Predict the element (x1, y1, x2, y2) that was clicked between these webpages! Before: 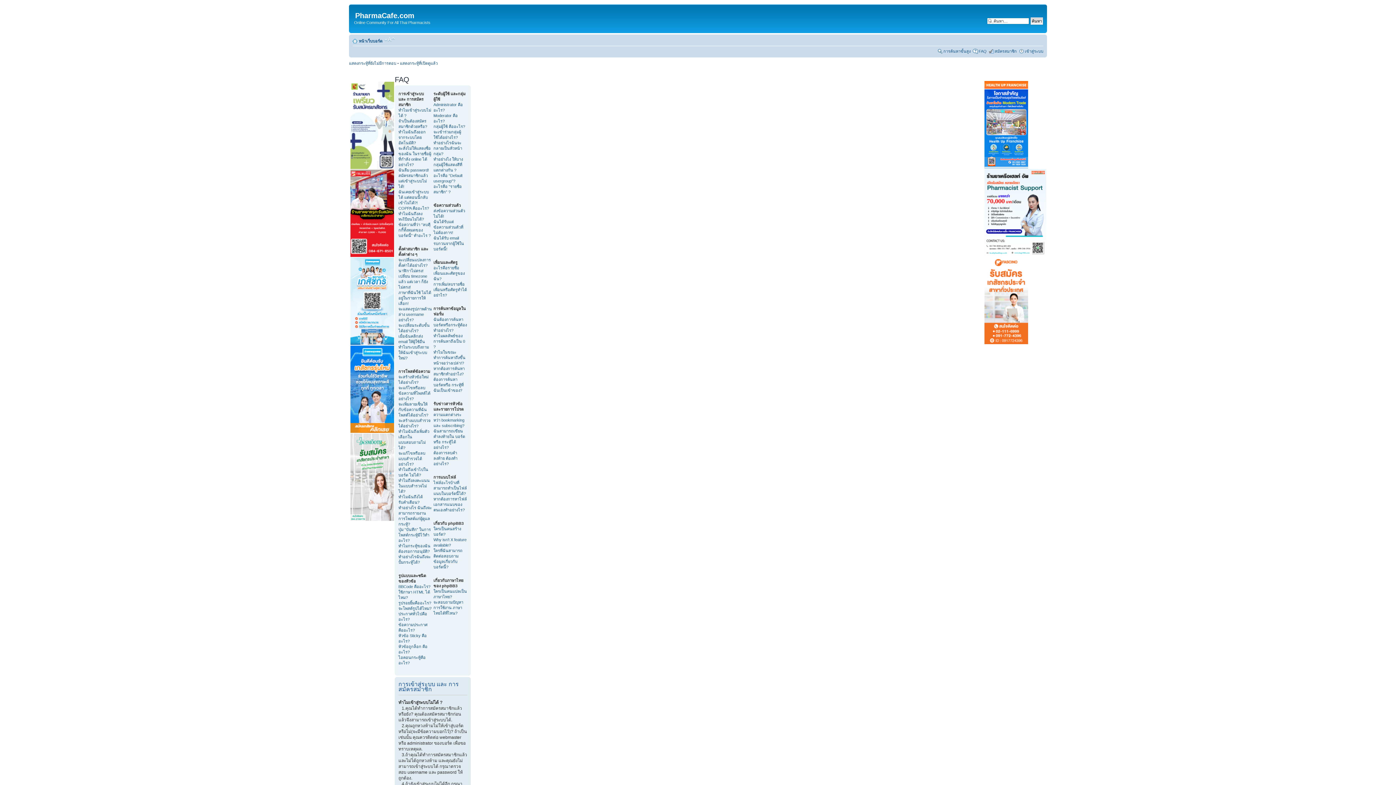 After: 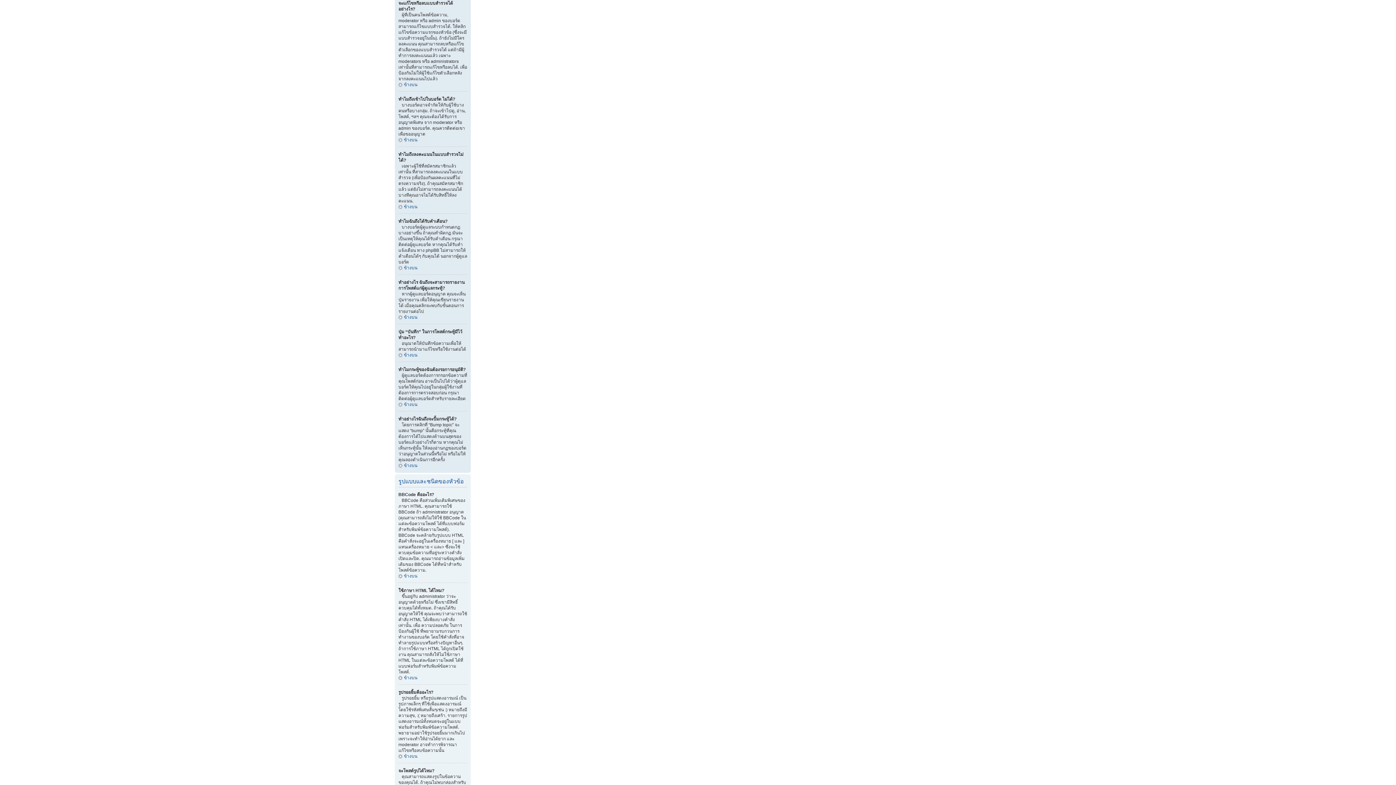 Action: bbox: (398, 451, 425, 466) label: จะแก้ไขหรือลบแบบสำรวจได้อย่างไร?